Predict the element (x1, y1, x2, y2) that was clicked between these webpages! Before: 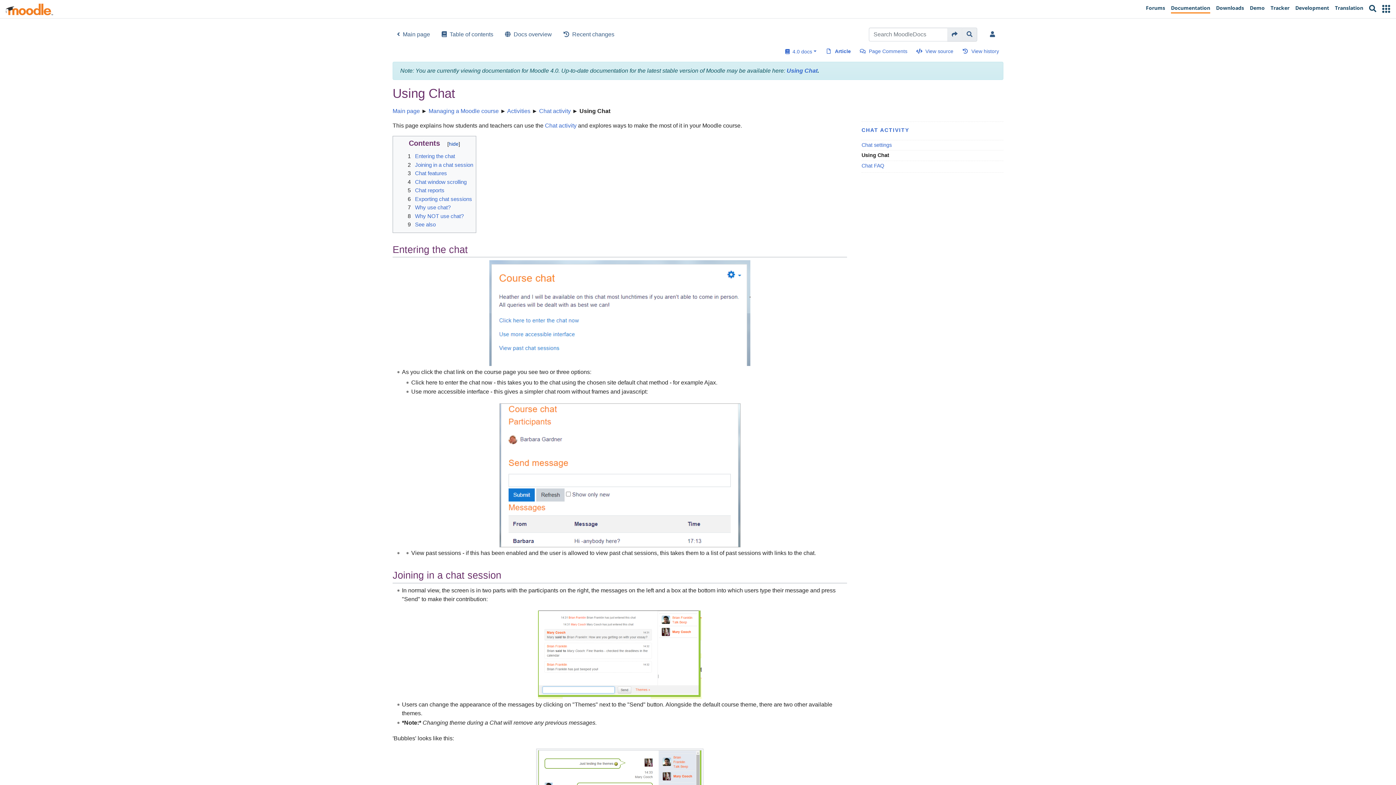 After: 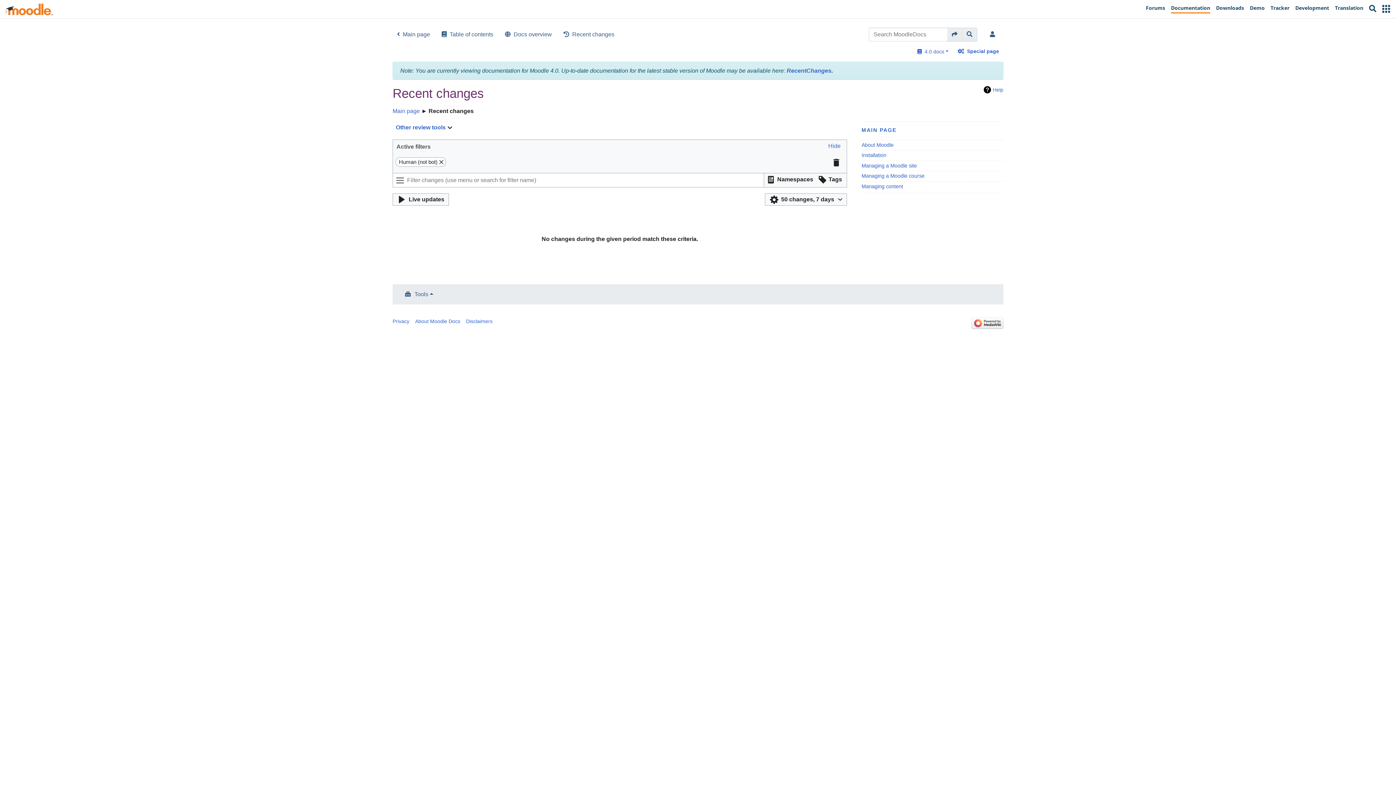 Action: bbox: (557, 27, 620, 41) label: Recent changes